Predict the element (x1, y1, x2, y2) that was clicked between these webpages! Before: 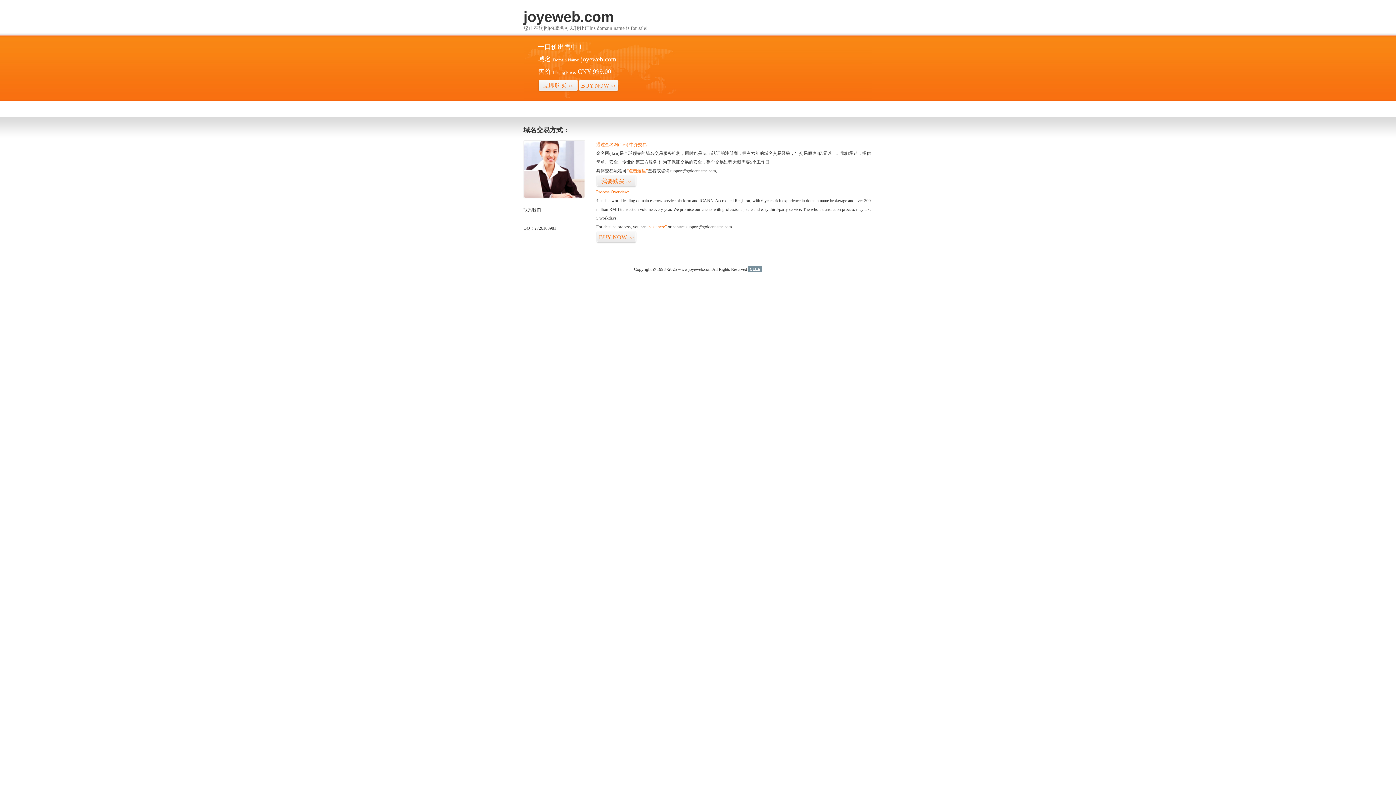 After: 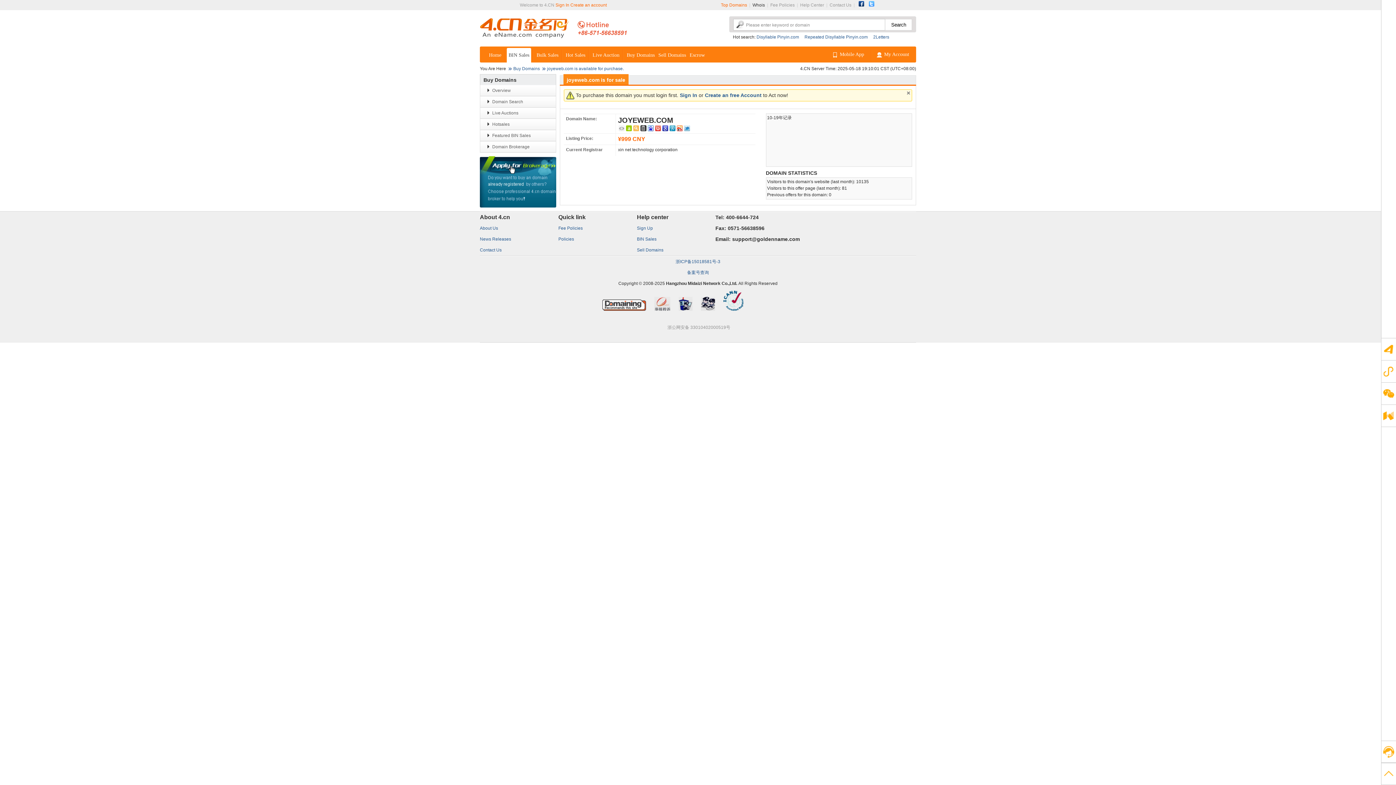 Action: bbox: (596, 175, 636, 187) label: 我要购买>>